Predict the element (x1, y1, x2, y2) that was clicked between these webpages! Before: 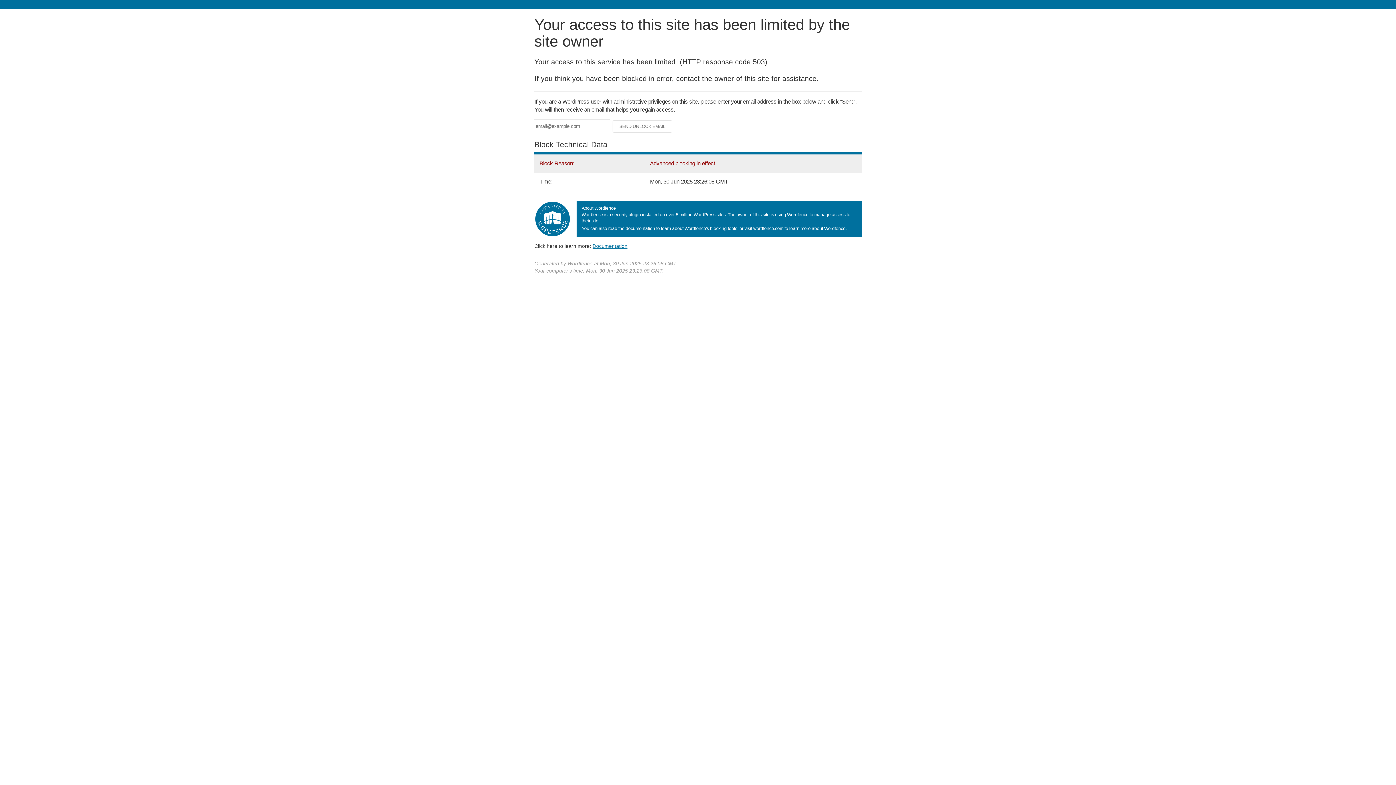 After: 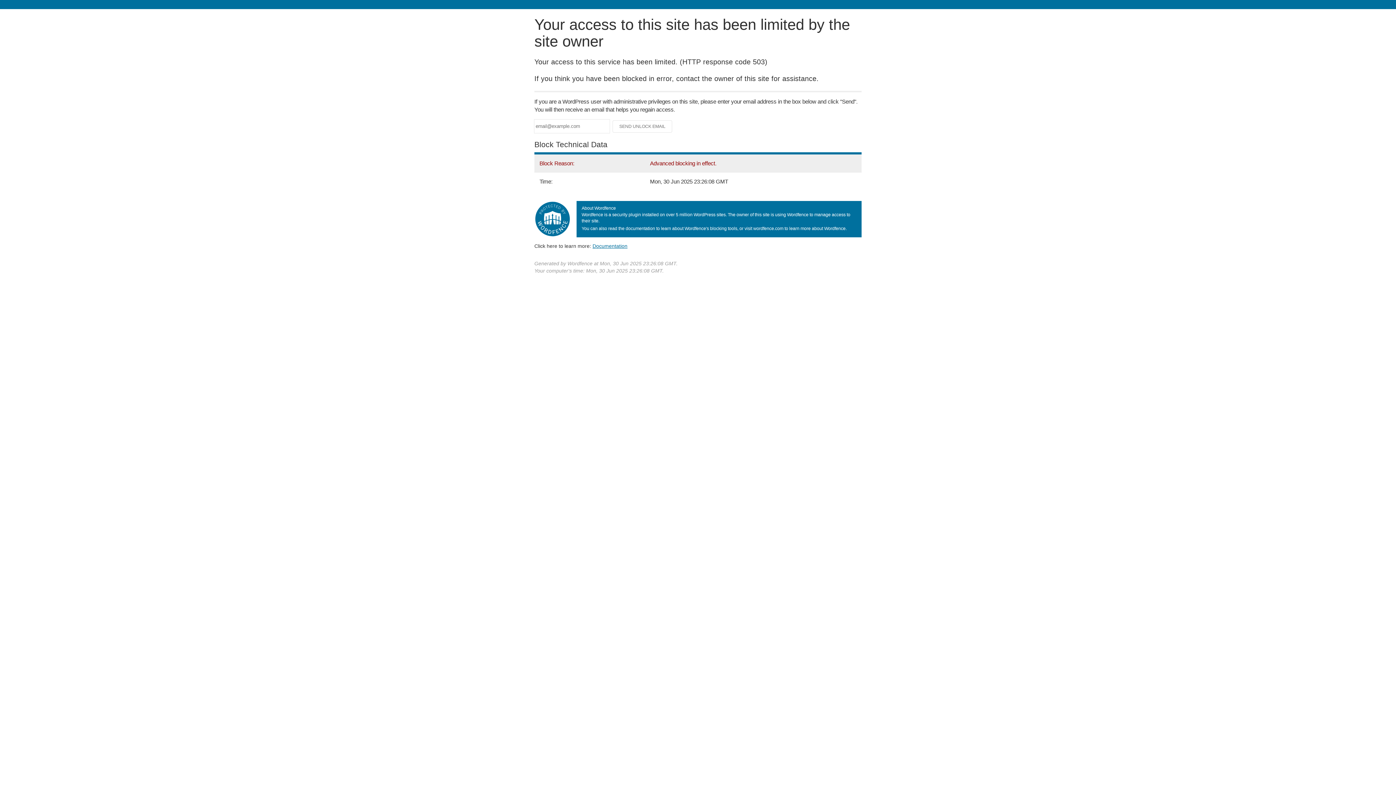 Action: bbox: (592, 243, 627, 248) label: Documentation